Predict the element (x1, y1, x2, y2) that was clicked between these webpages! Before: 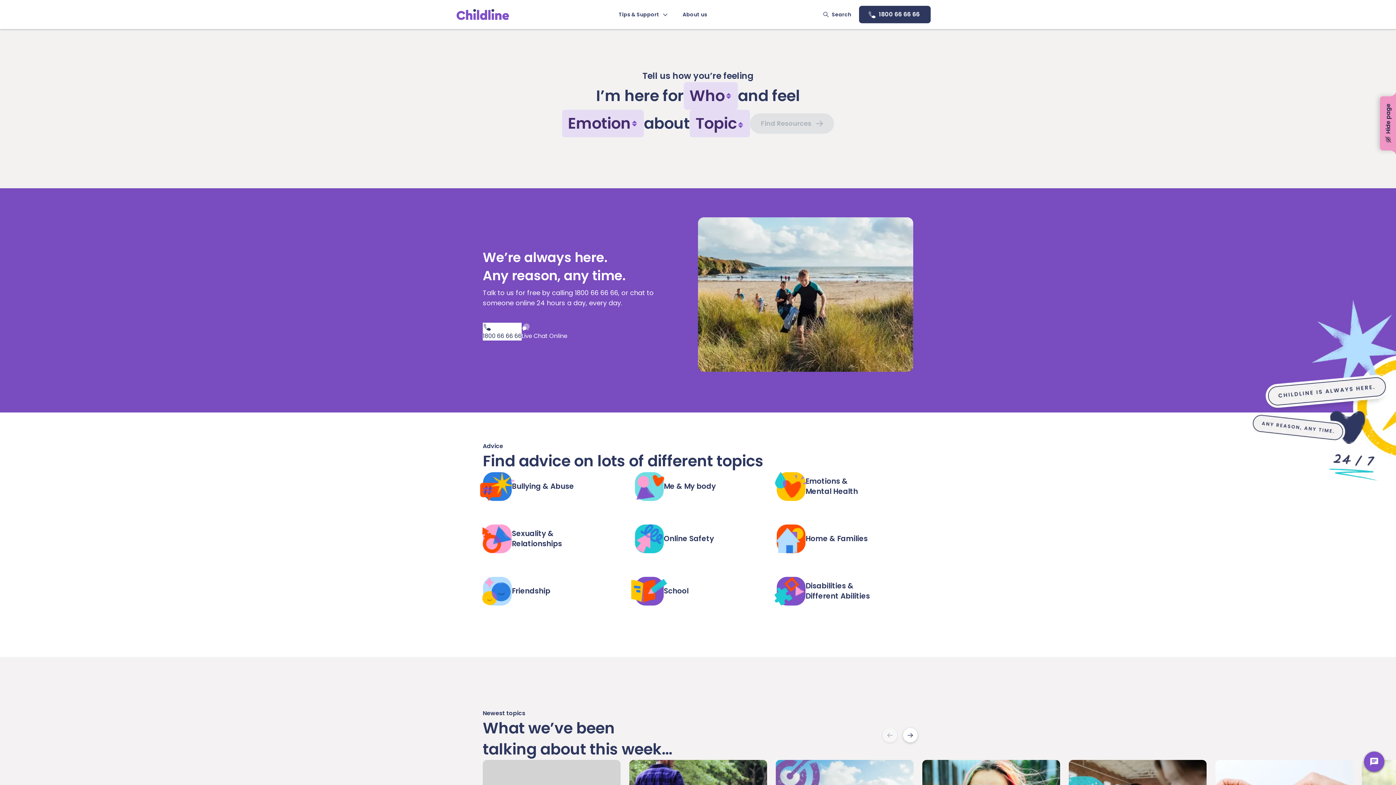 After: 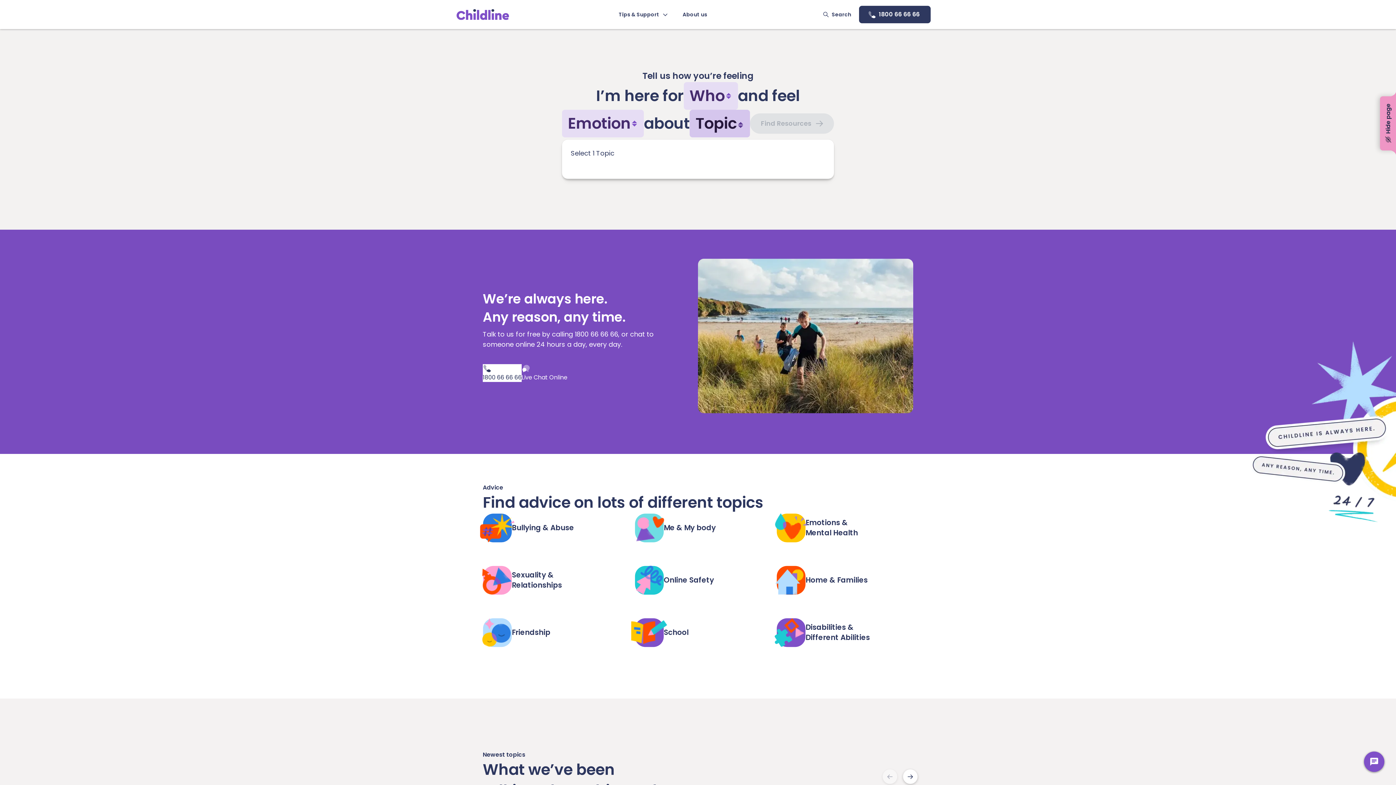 Action: label: Topic bbox: (689, 109, 750, 137)